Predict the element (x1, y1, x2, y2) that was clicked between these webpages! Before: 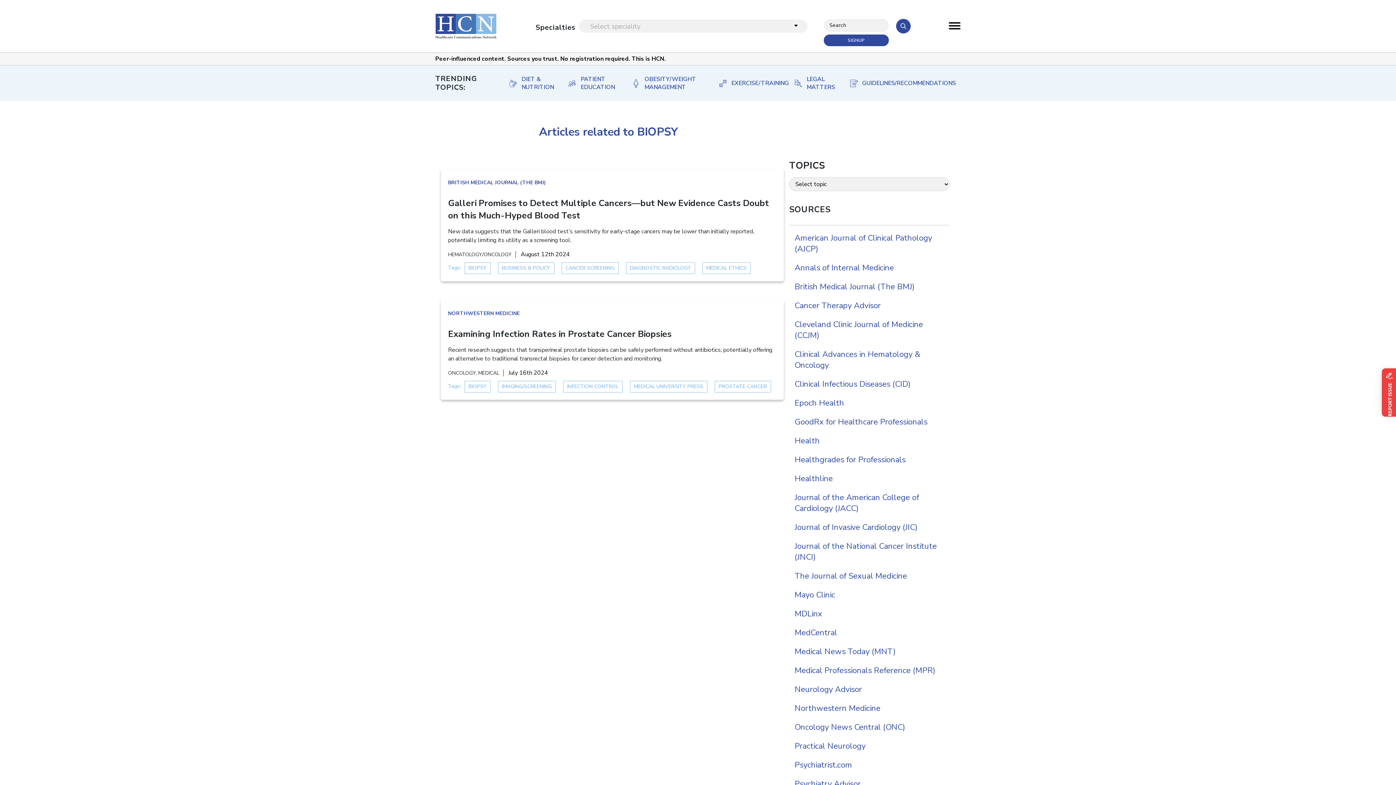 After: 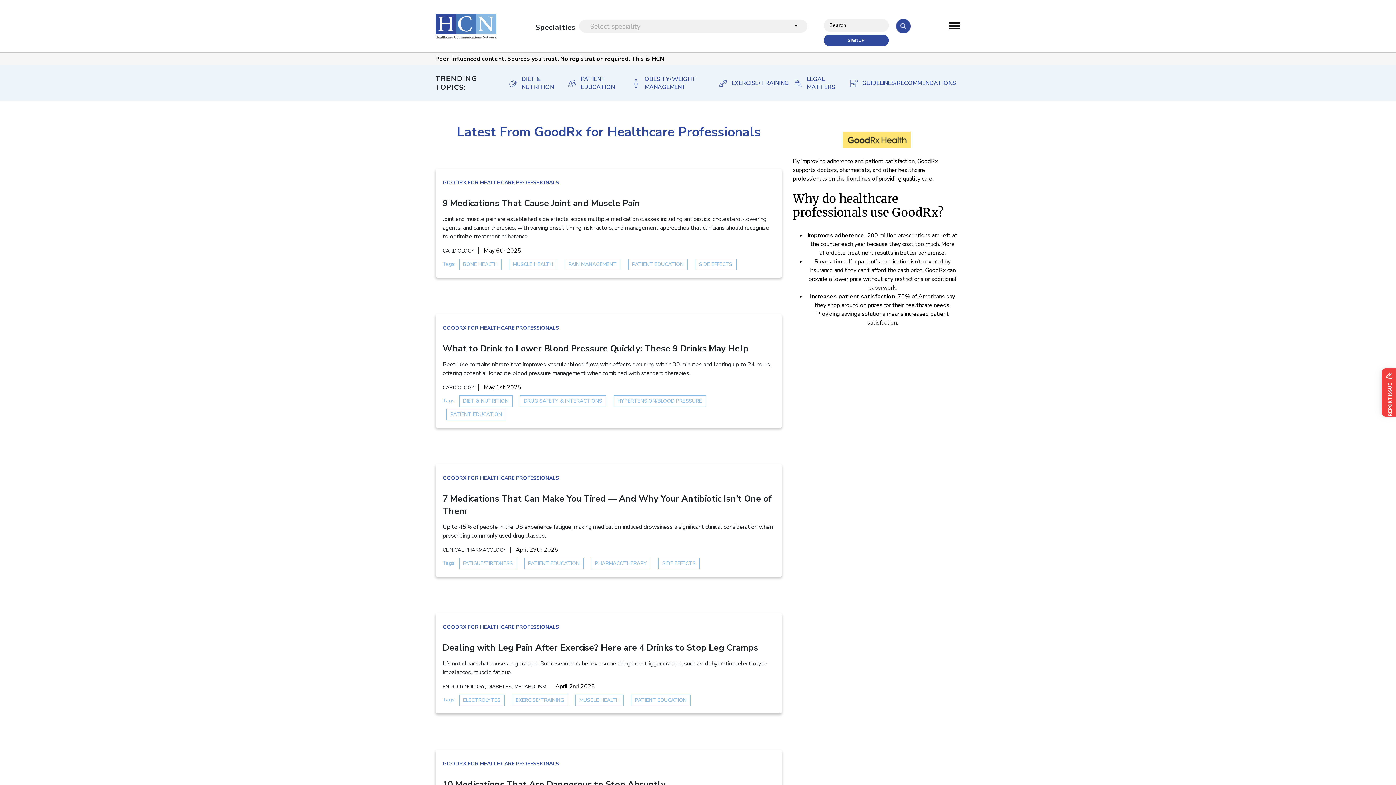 Action: bbox: (794, 416, 927, 427) label: GoodRx for Healthcare Professionals